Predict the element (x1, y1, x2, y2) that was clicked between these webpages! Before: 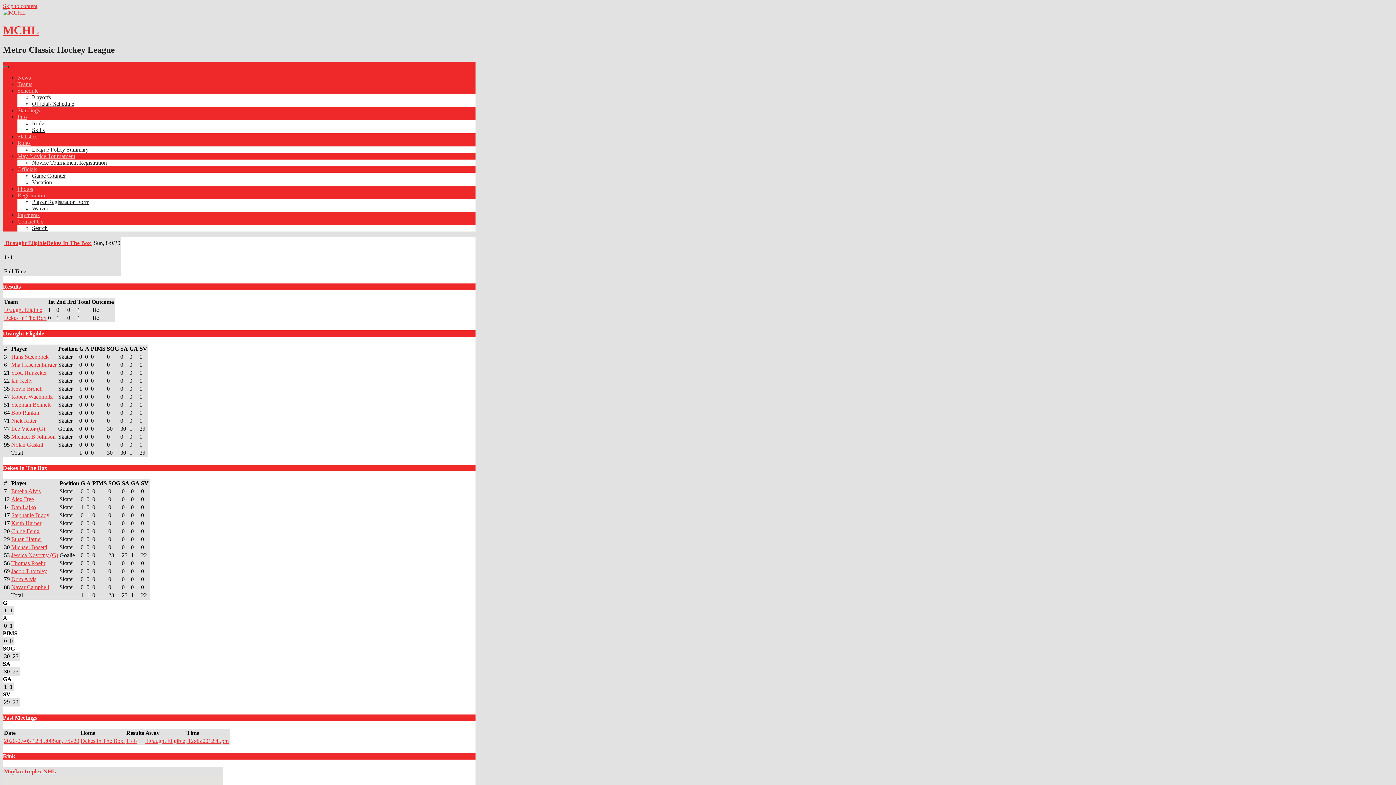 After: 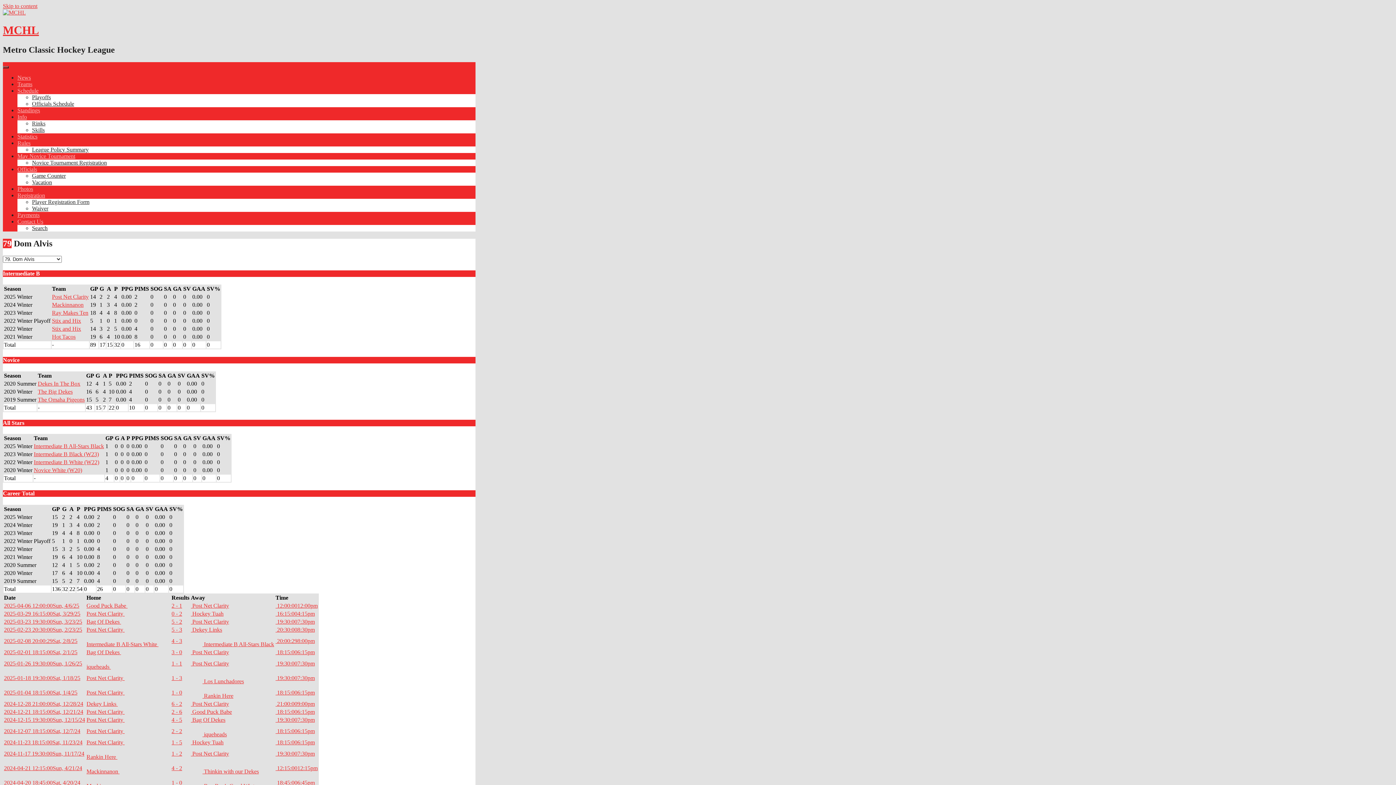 Action: bbox: (11, 576, 36, 582) label: Dom Alvis